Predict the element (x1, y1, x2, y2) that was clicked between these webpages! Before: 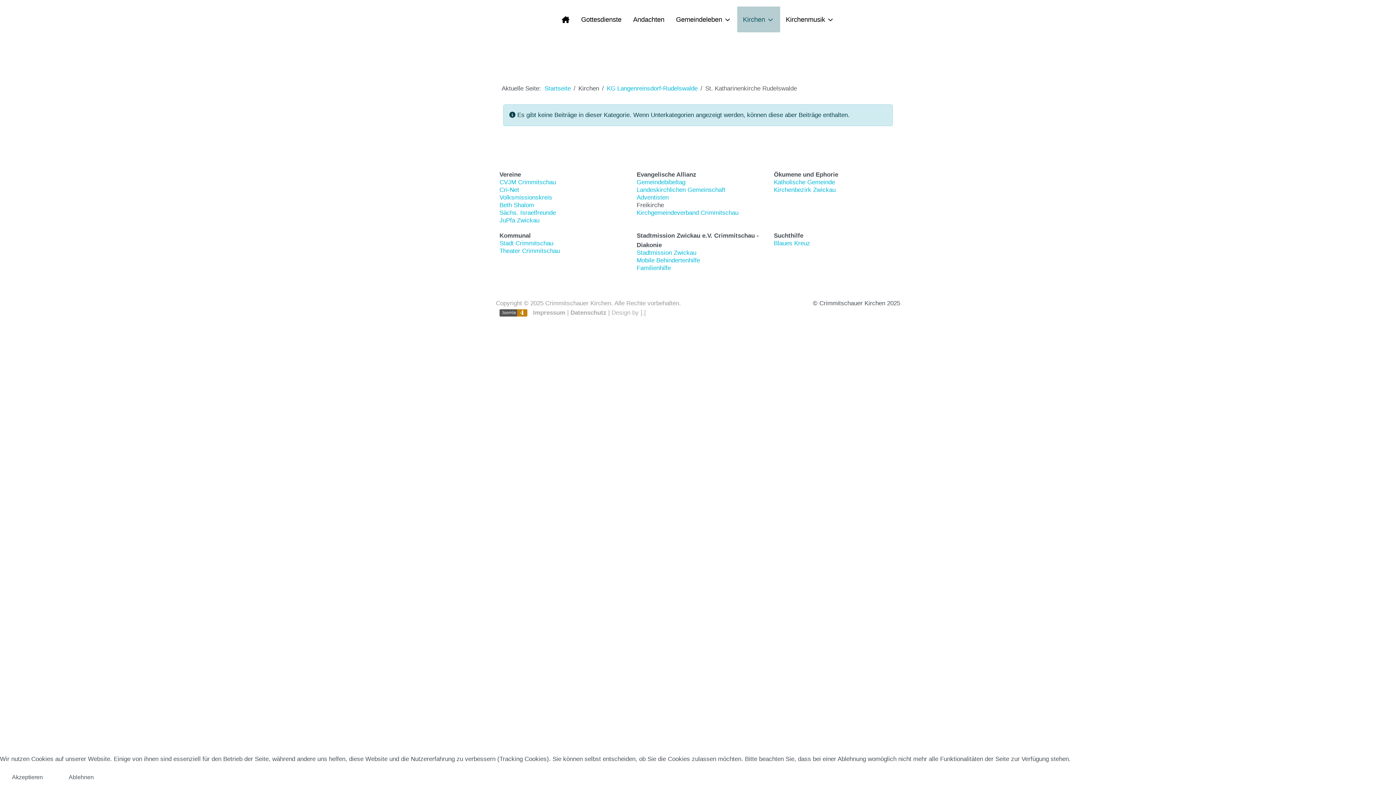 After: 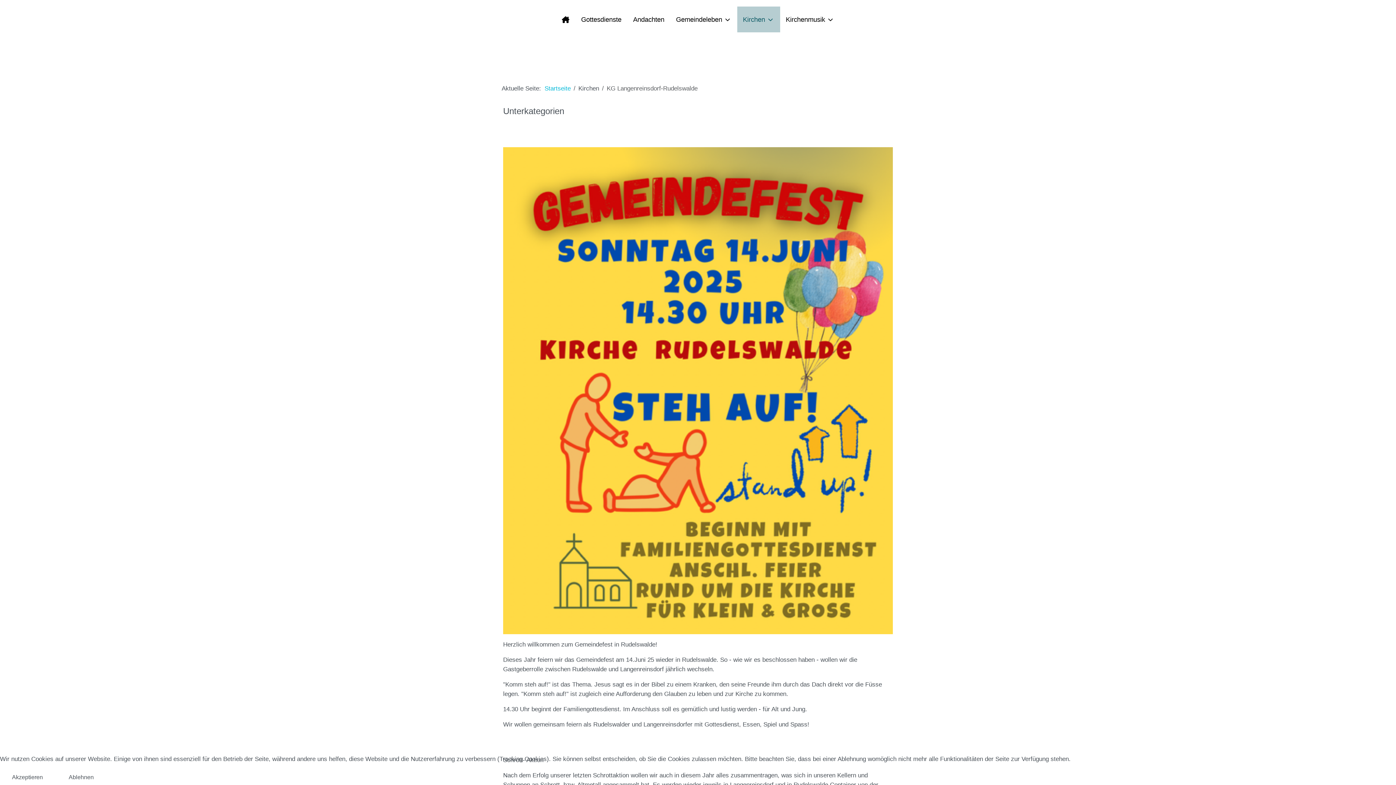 Action: bbox: (606, 85, 697, 92) label: KG Langenreinsdorf-Rudelswalde